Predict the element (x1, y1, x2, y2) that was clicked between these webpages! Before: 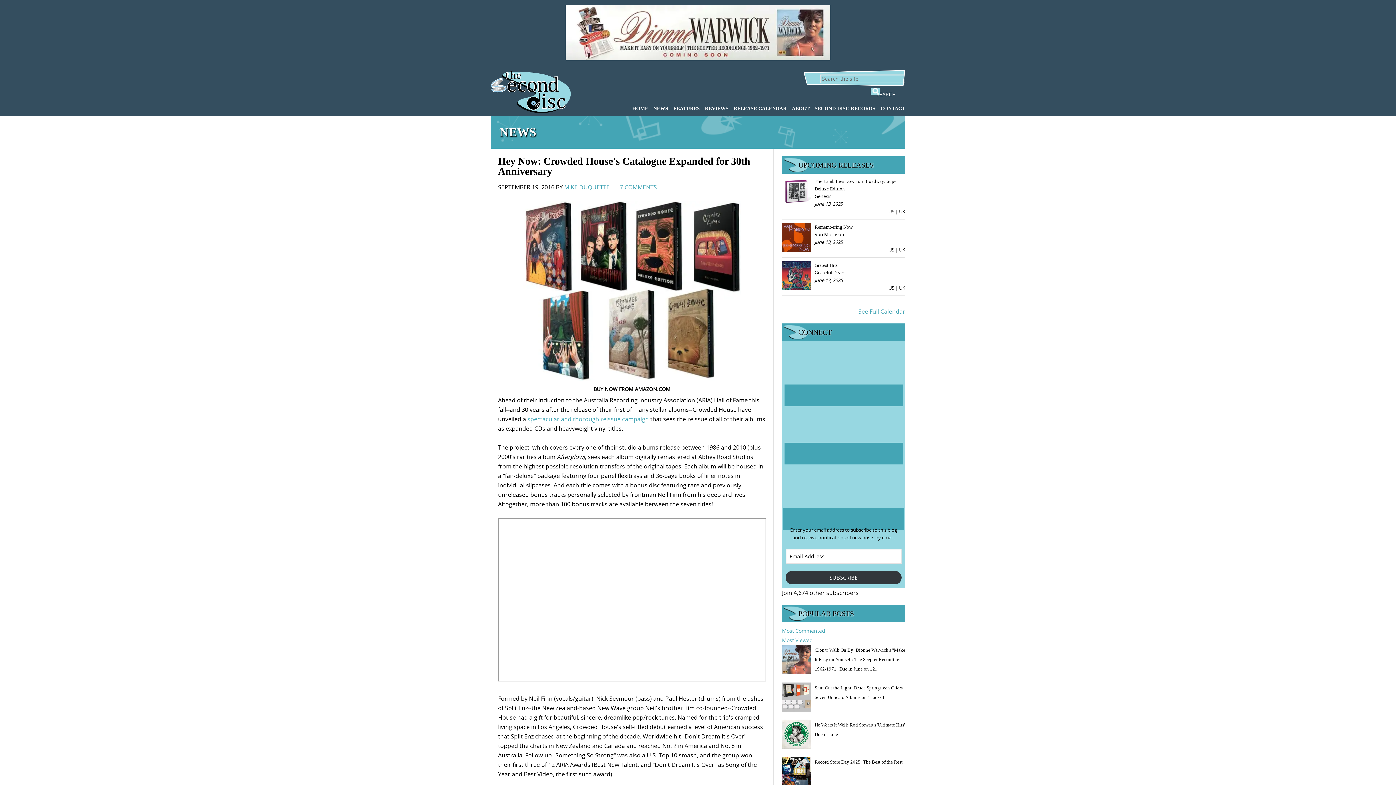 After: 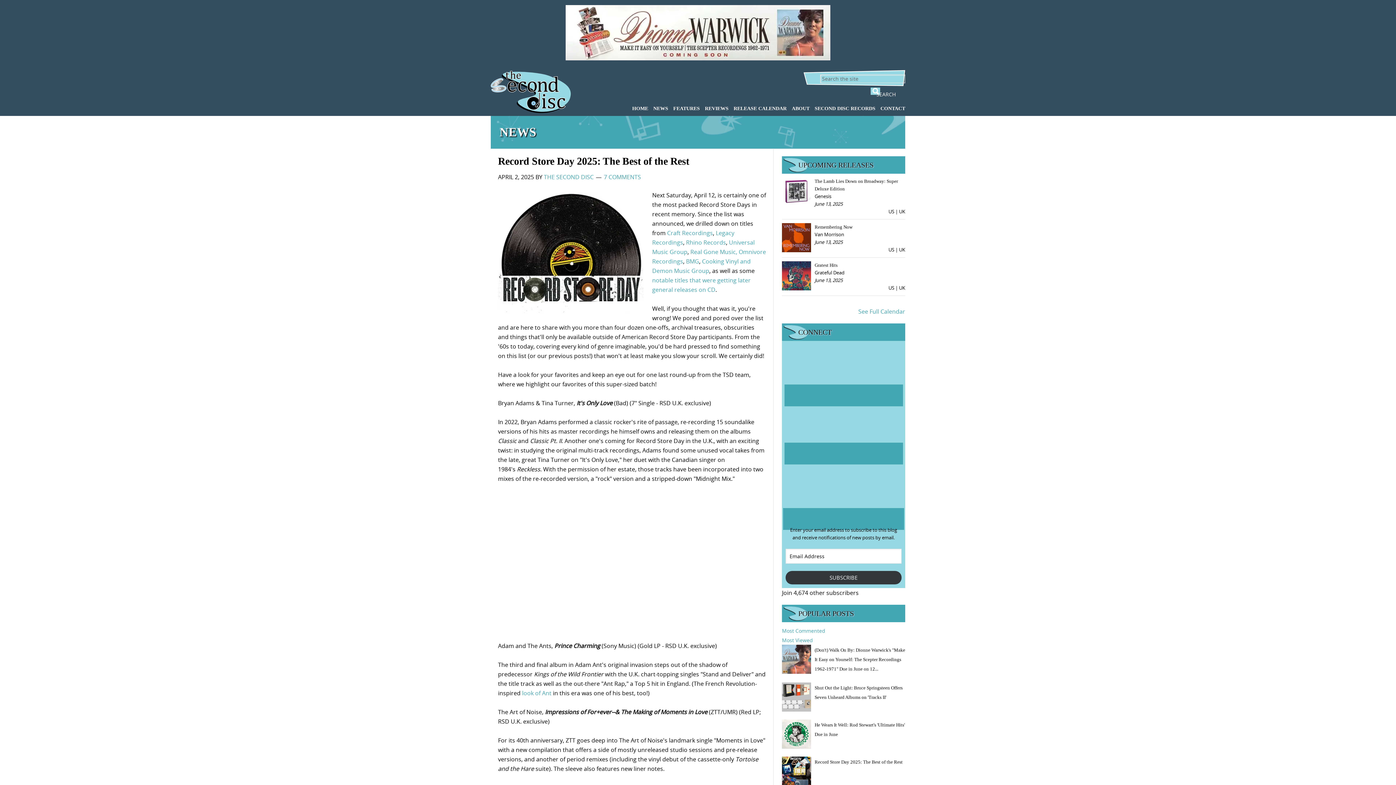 Action: bbox: (782, 757, 905, 784) label: Record Store Day 2025: The Best of the Rest